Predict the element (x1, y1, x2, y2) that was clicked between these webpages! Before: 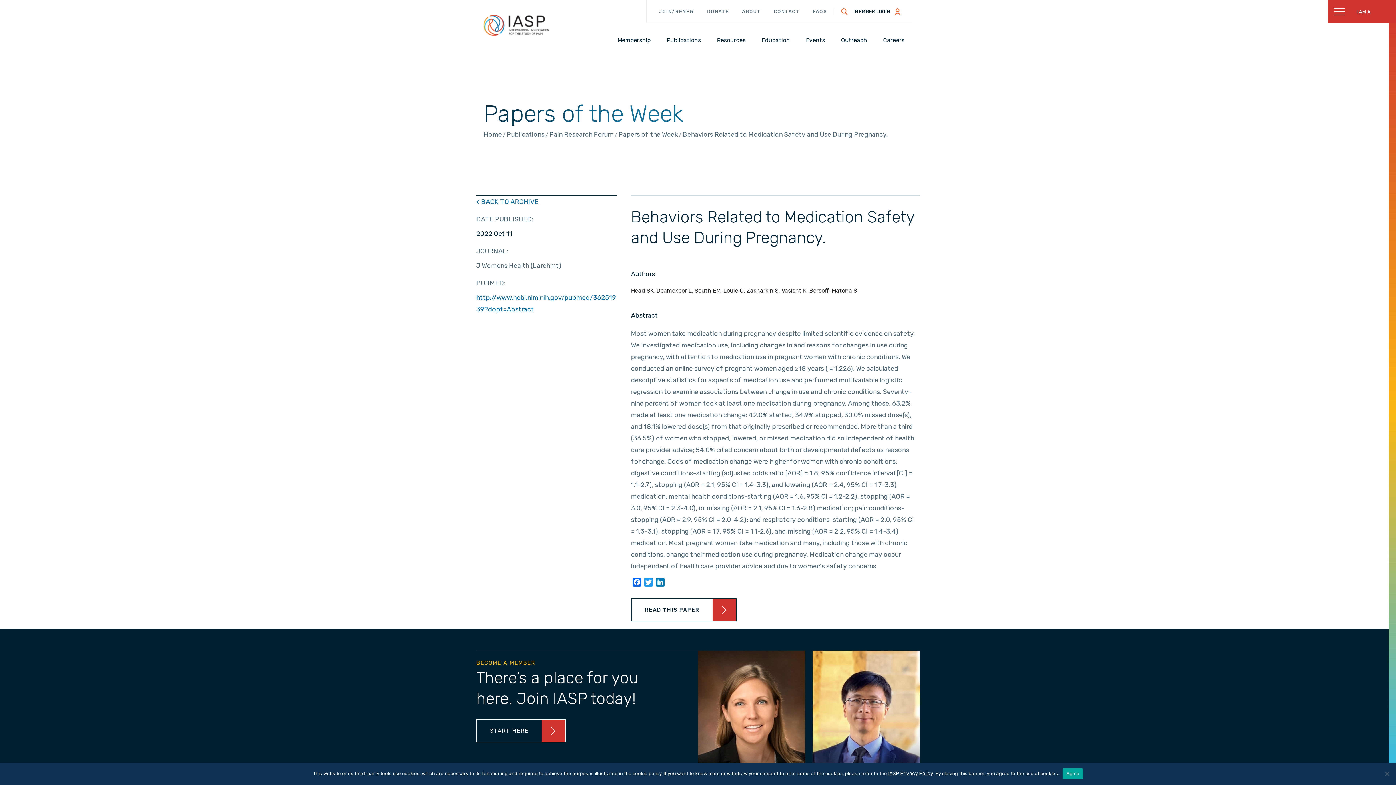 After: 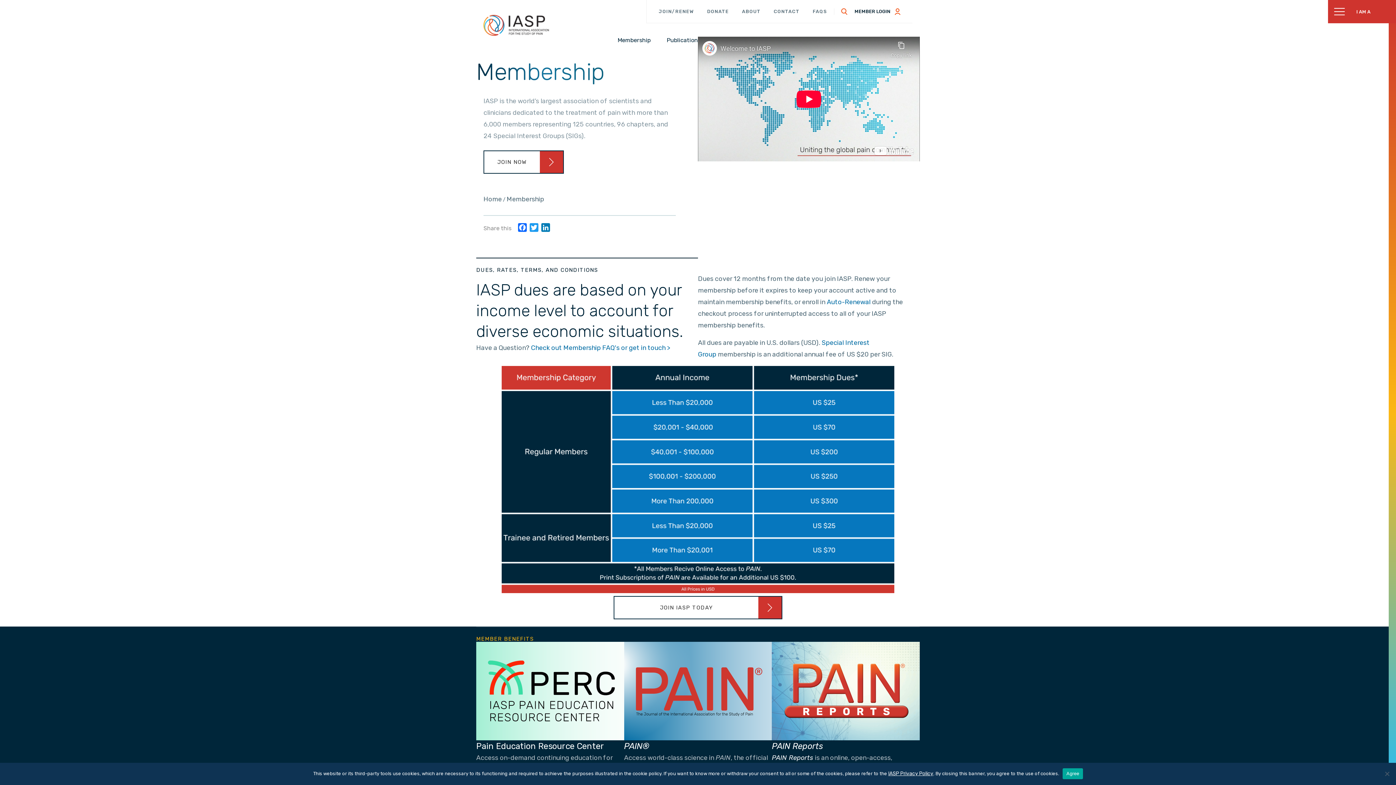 Action: bbox: (614, 35, 653, 45) label: Membership